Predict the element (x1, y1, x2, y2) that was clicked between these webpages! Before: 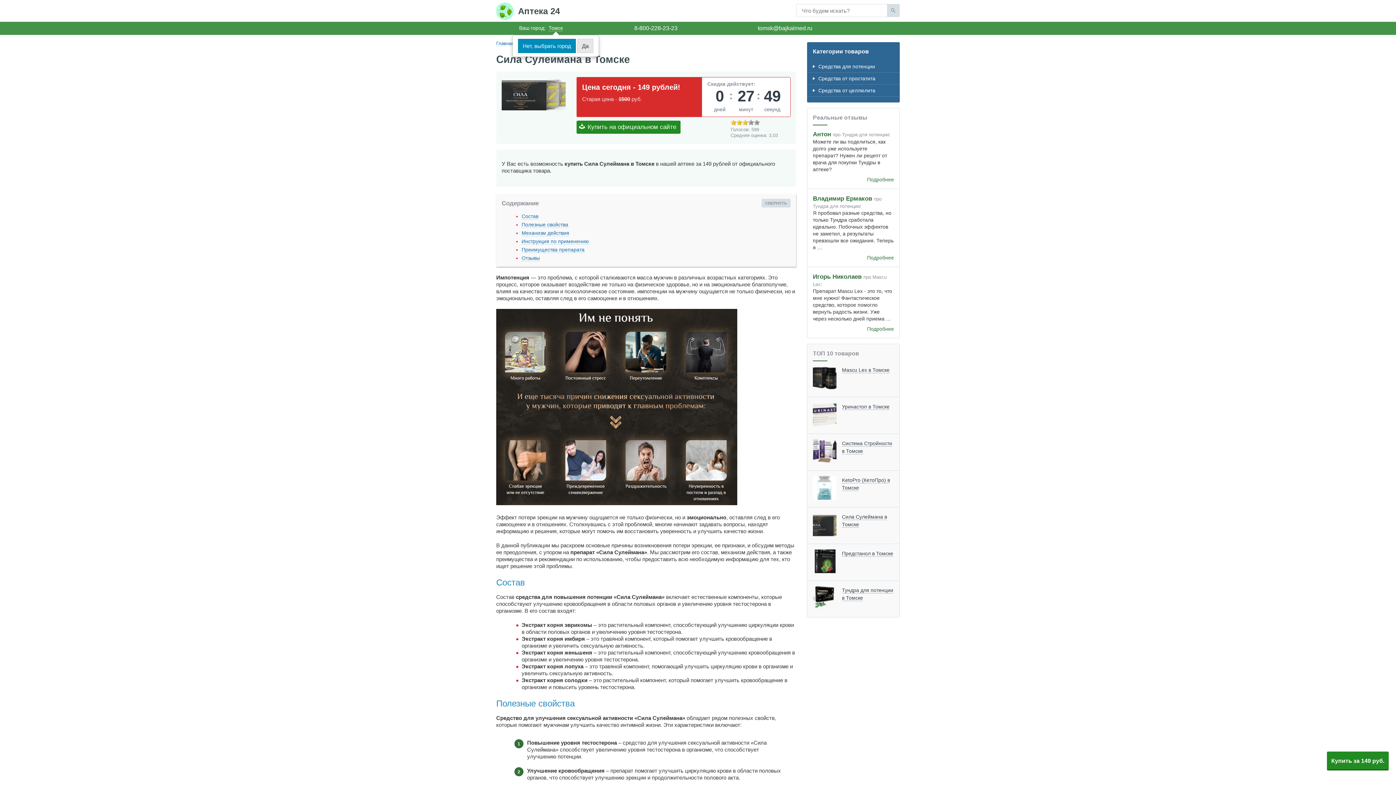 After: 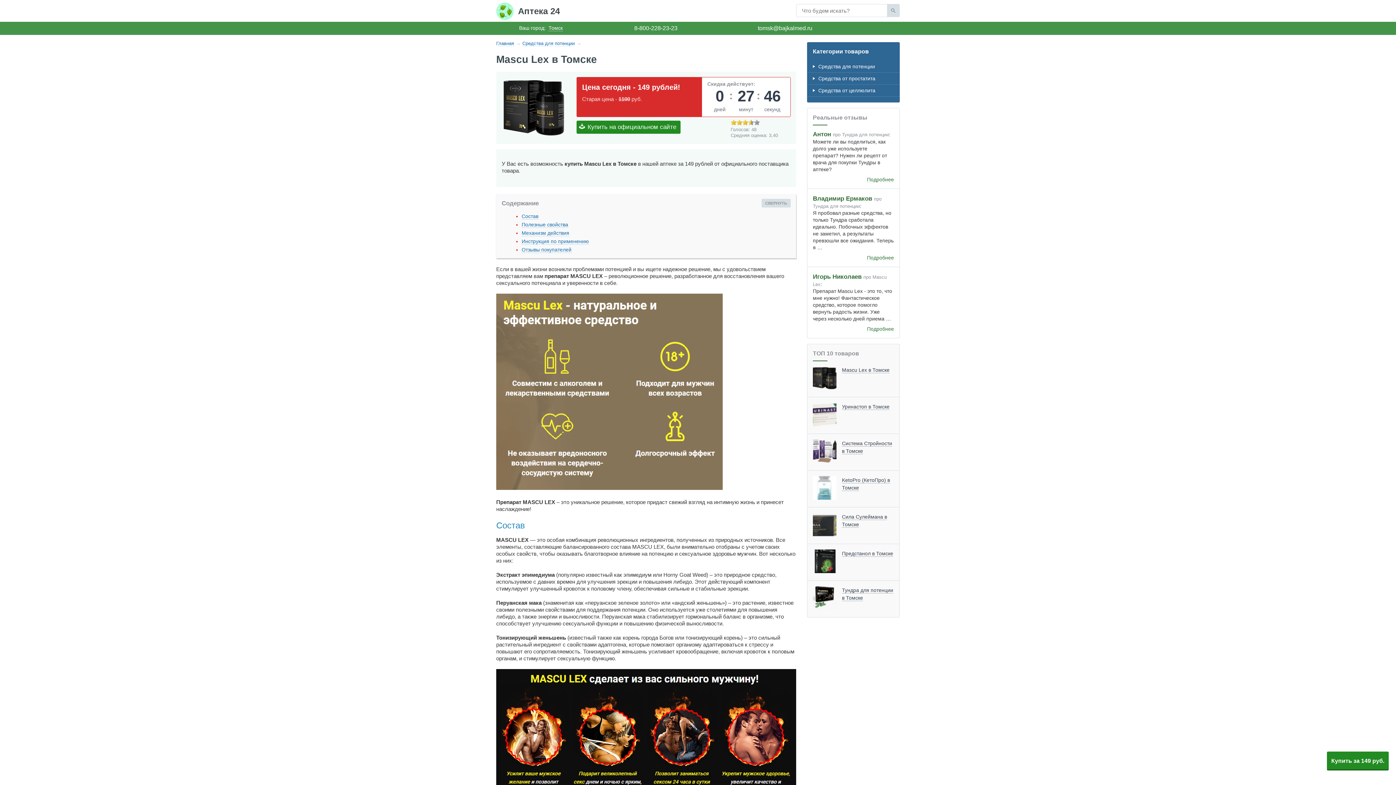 Action: bbox: (813, 385, 836, 390)